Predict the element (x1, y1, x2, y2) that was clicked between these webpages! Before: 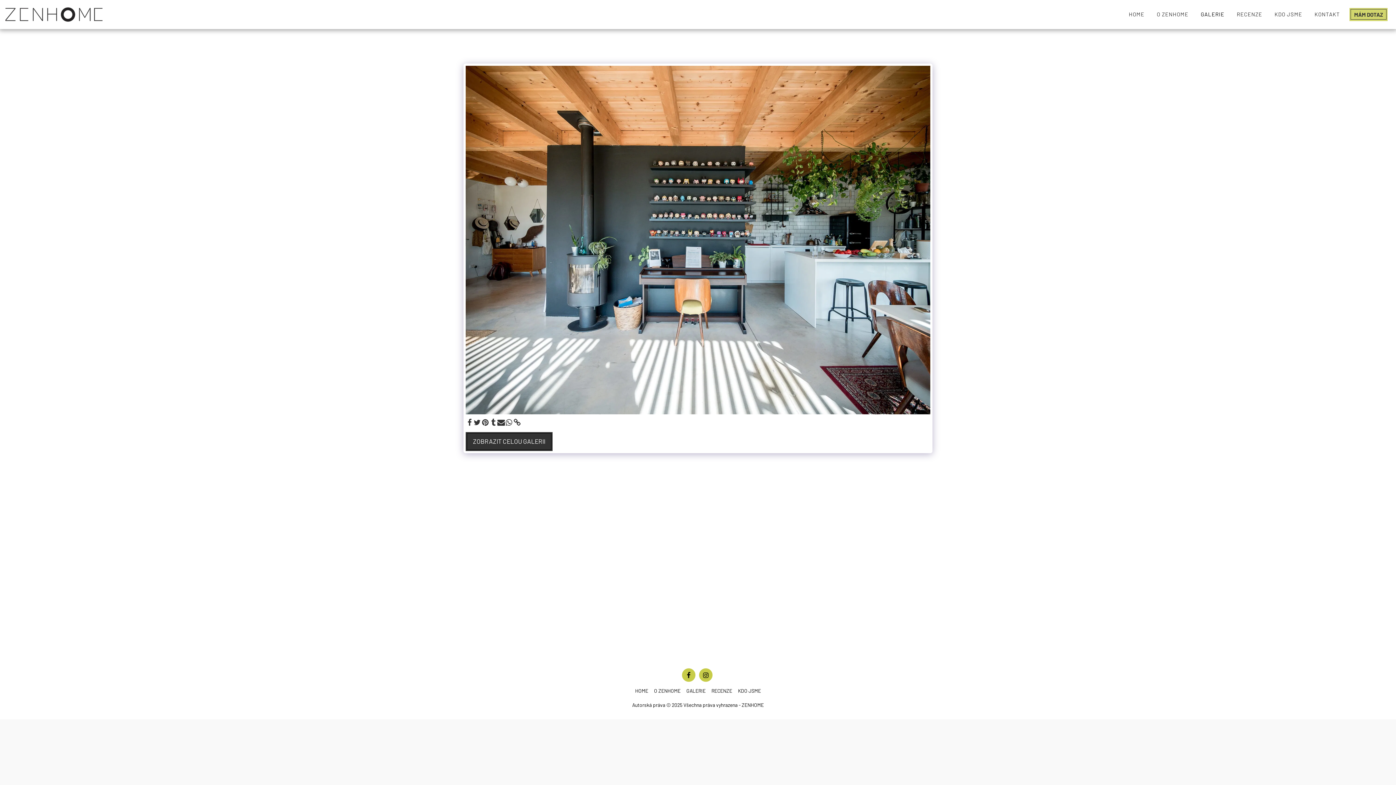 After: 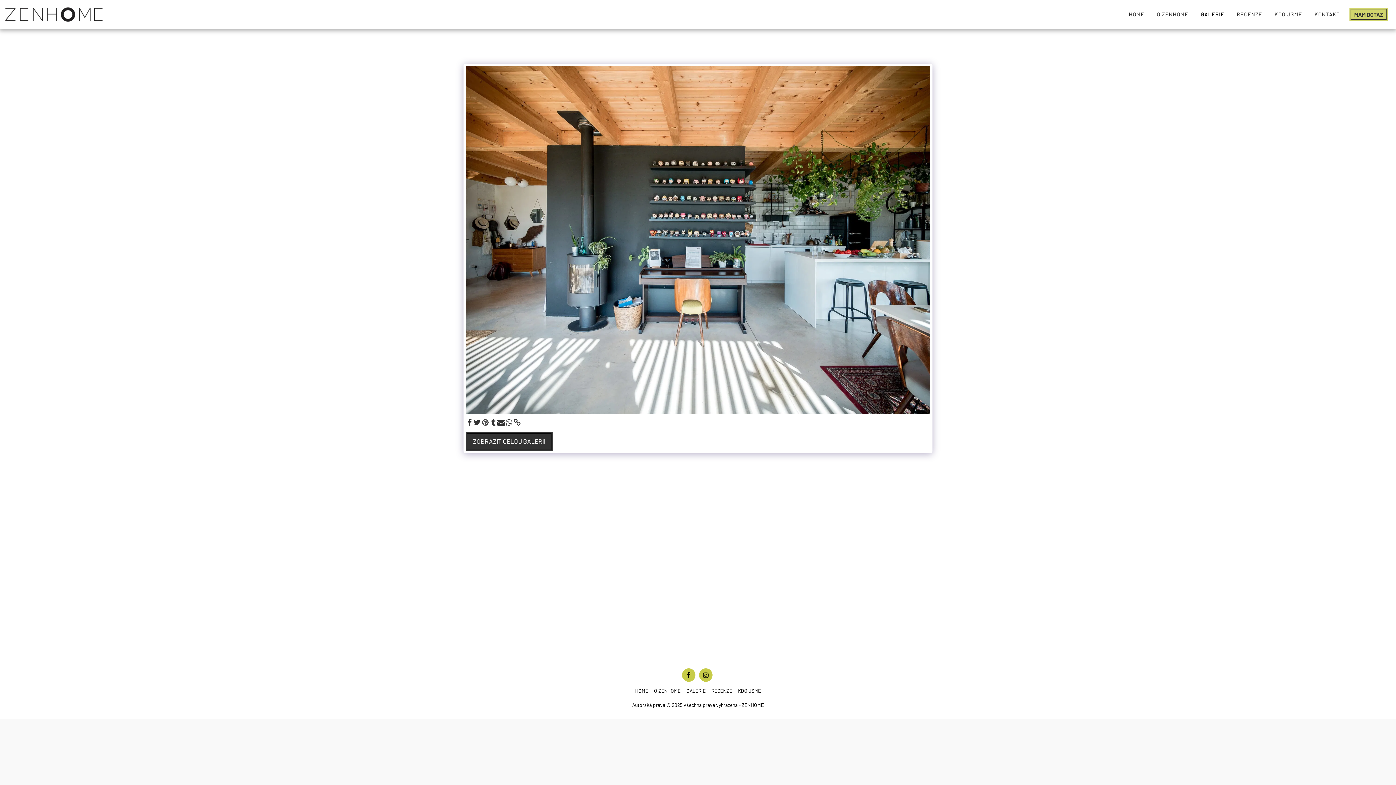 Action: bbox: (481, 418, 489, 426) label:  